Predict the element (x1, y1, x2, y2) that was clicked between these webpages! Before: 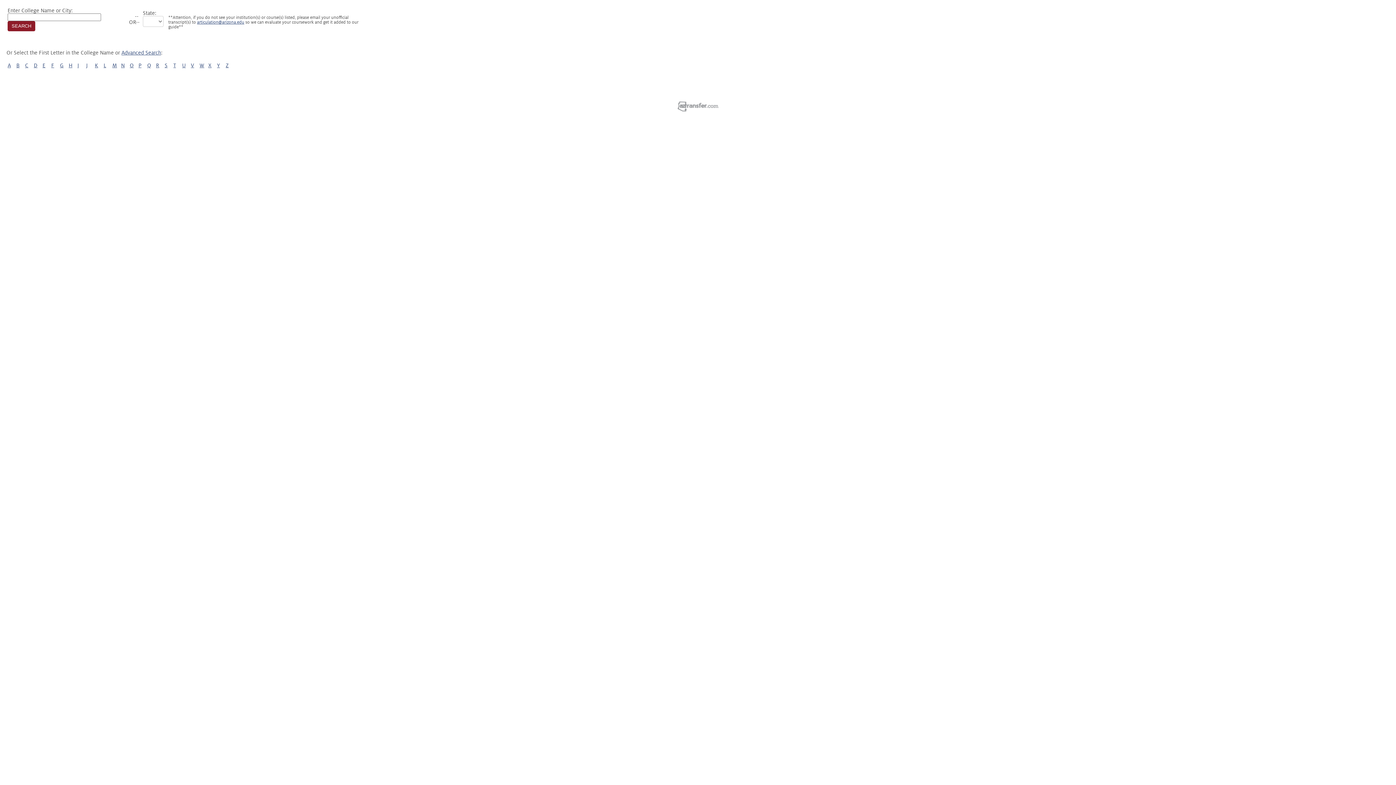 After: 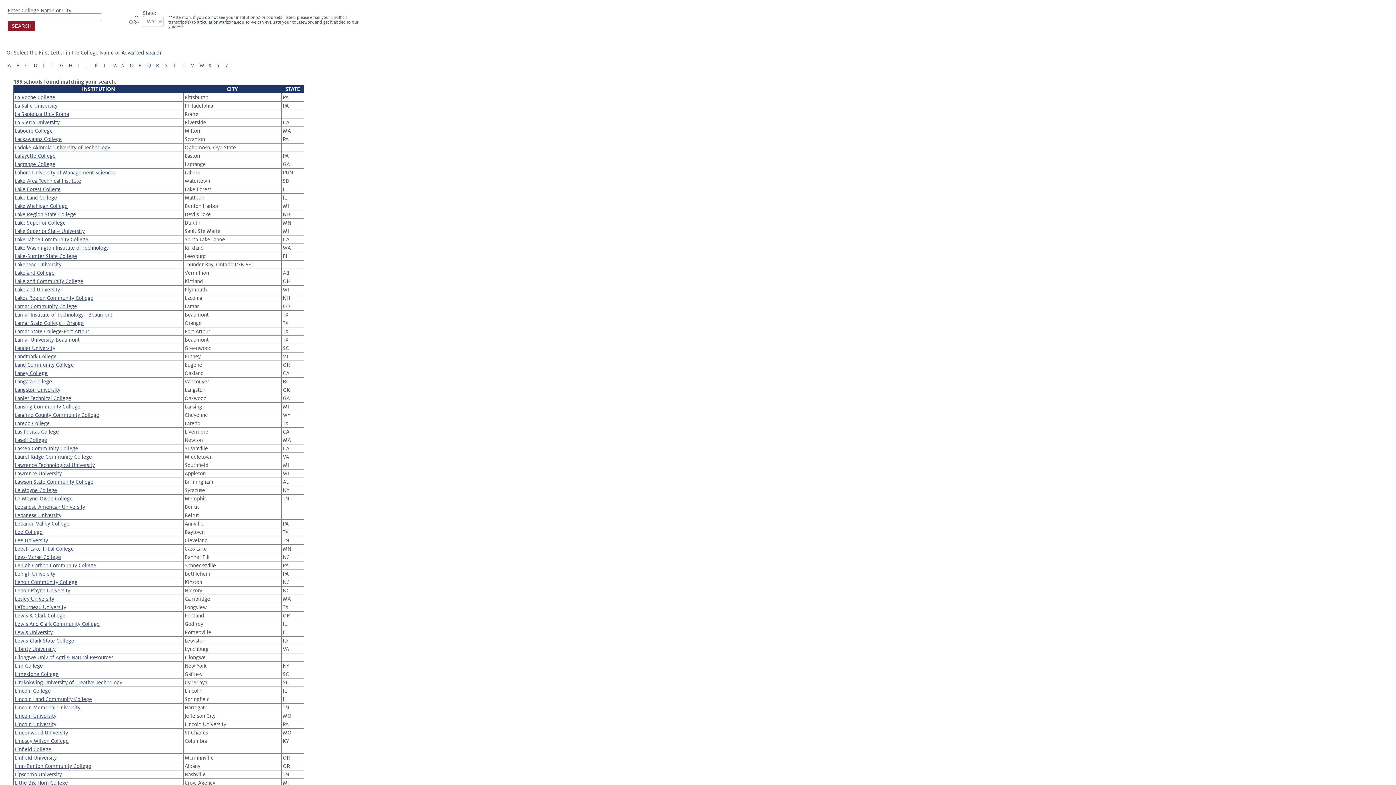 Action: label: L bbox: (103, 62, 106, 68)